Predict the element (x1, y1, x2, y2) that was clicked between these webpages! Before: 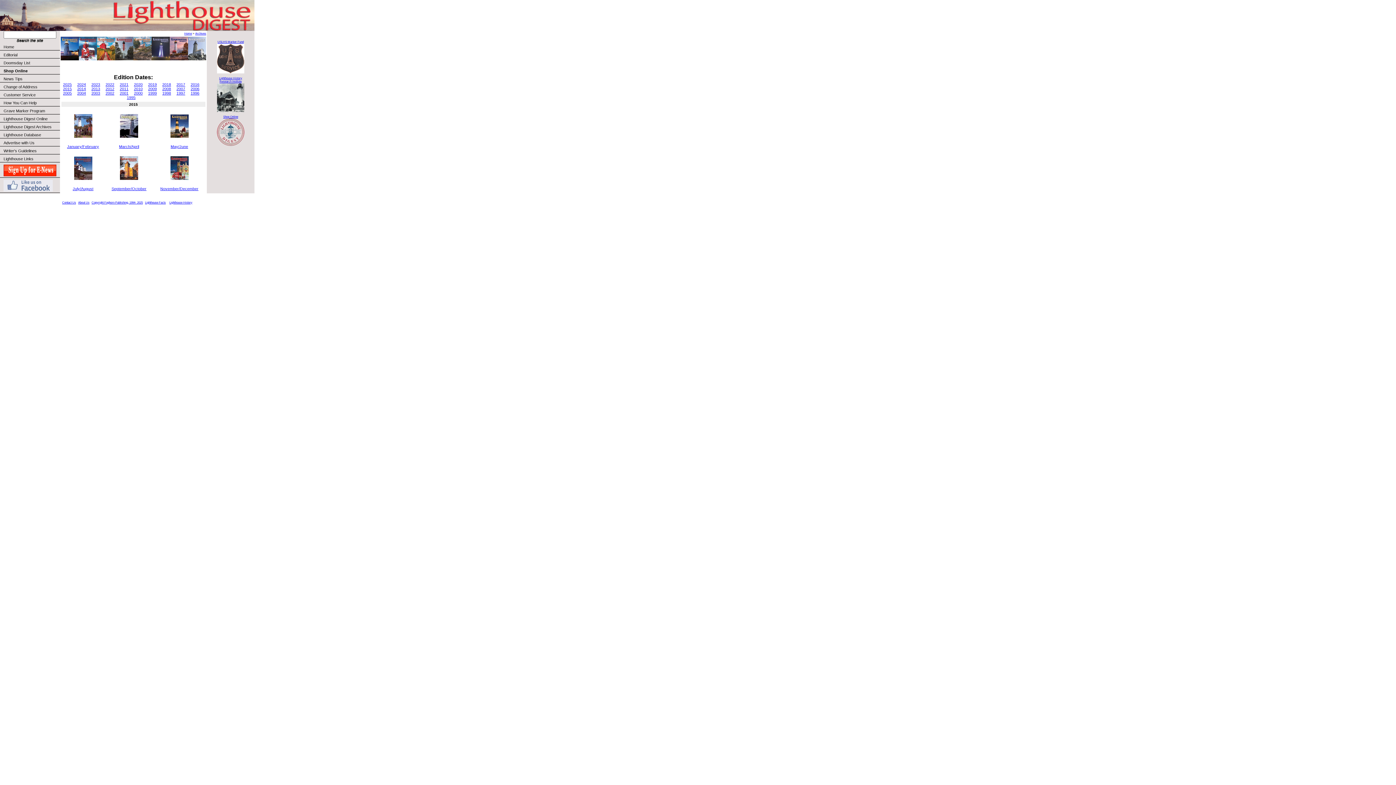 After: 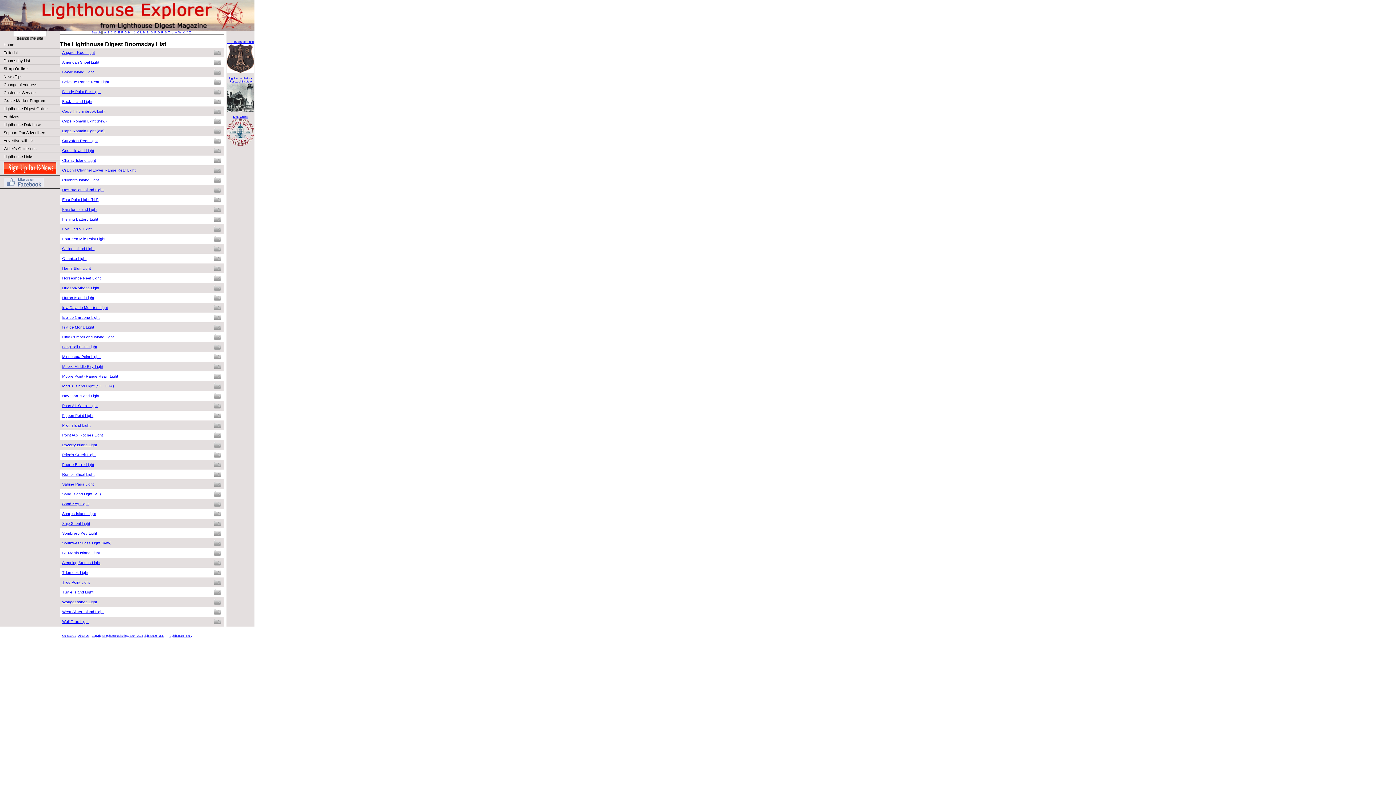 Action: label: Doomsday List bbox: (0, 58, 60, 66)